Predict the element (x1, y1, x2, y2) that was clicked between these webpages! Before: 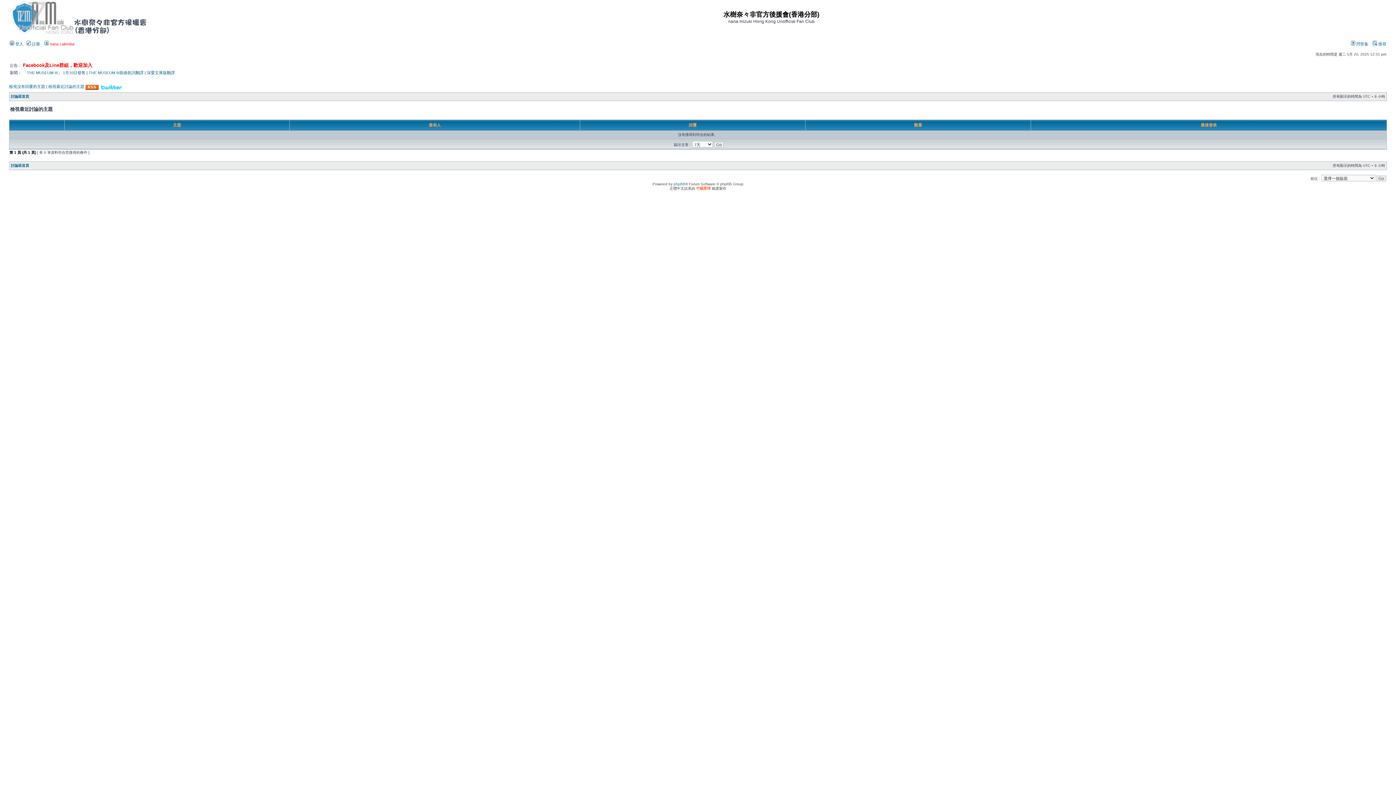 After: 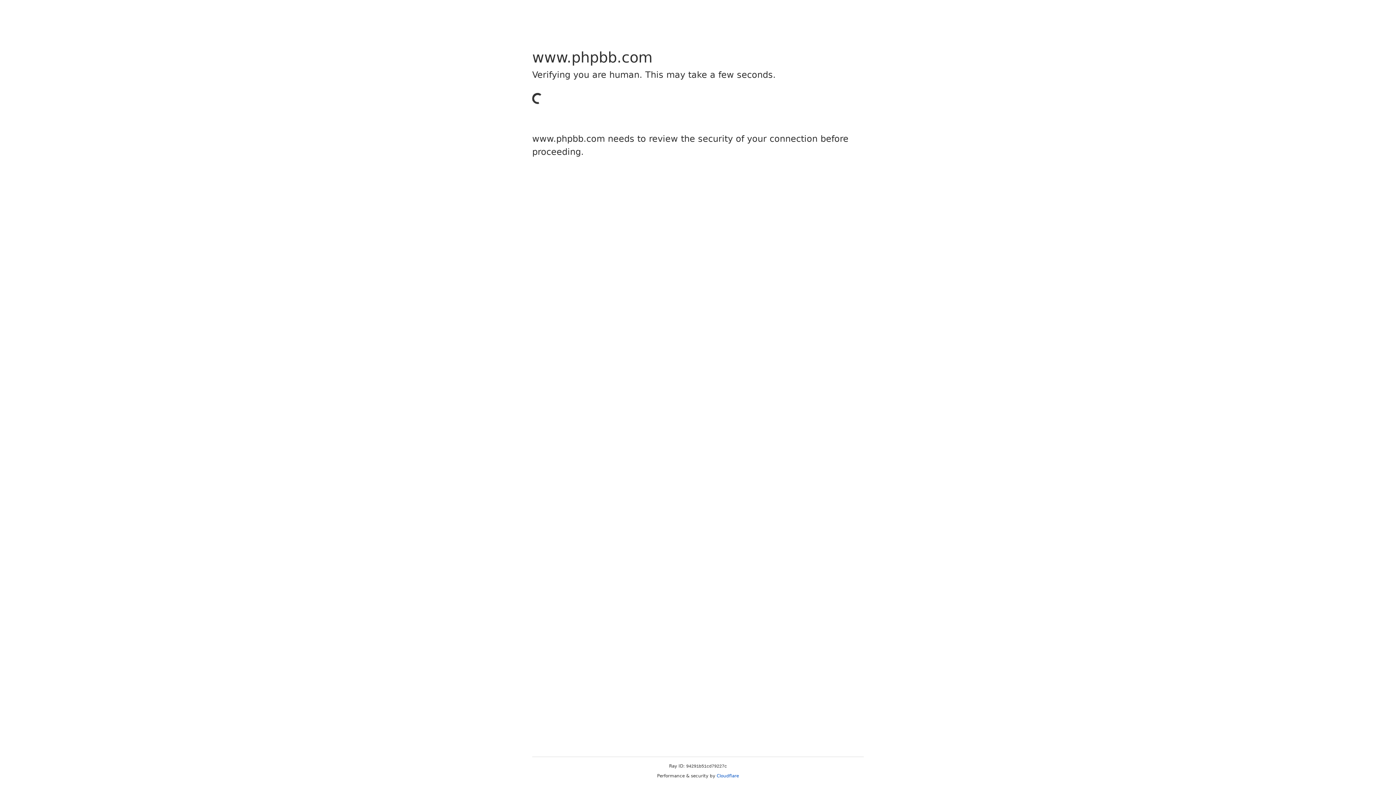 Action: bbox: (673, 182, 685, 186) label: phpBB